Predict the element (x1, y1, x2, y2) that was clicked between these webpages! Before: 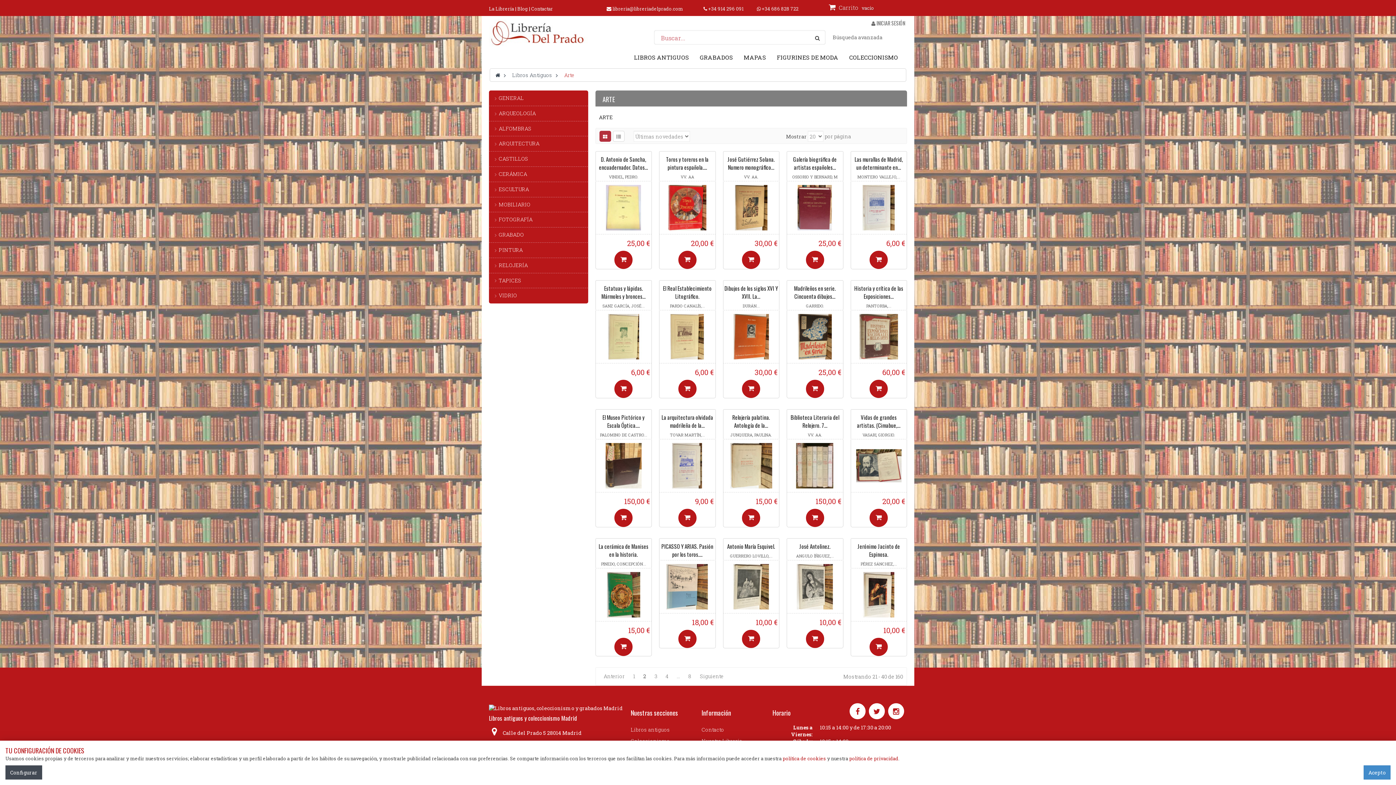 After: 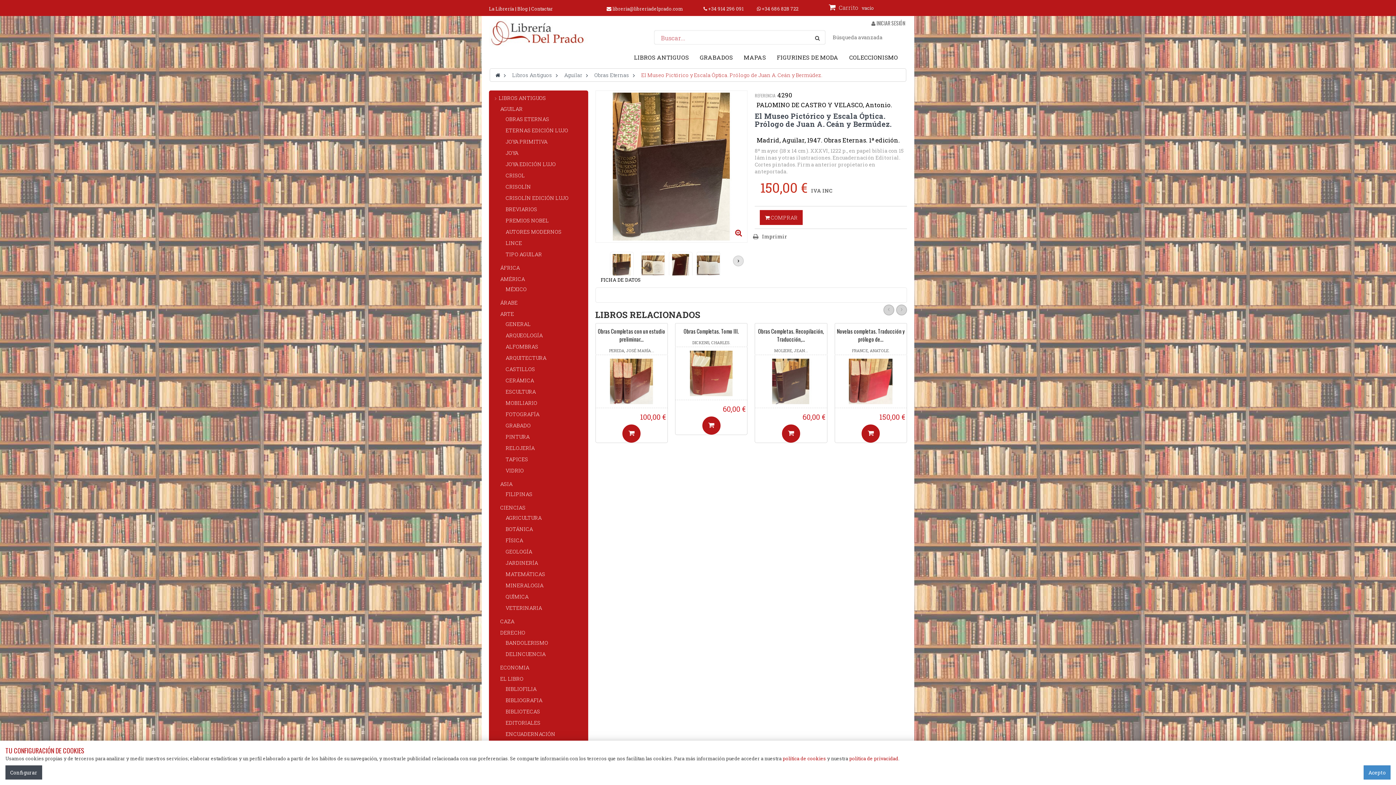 Action: bbox: (599, 443, 648, 488)